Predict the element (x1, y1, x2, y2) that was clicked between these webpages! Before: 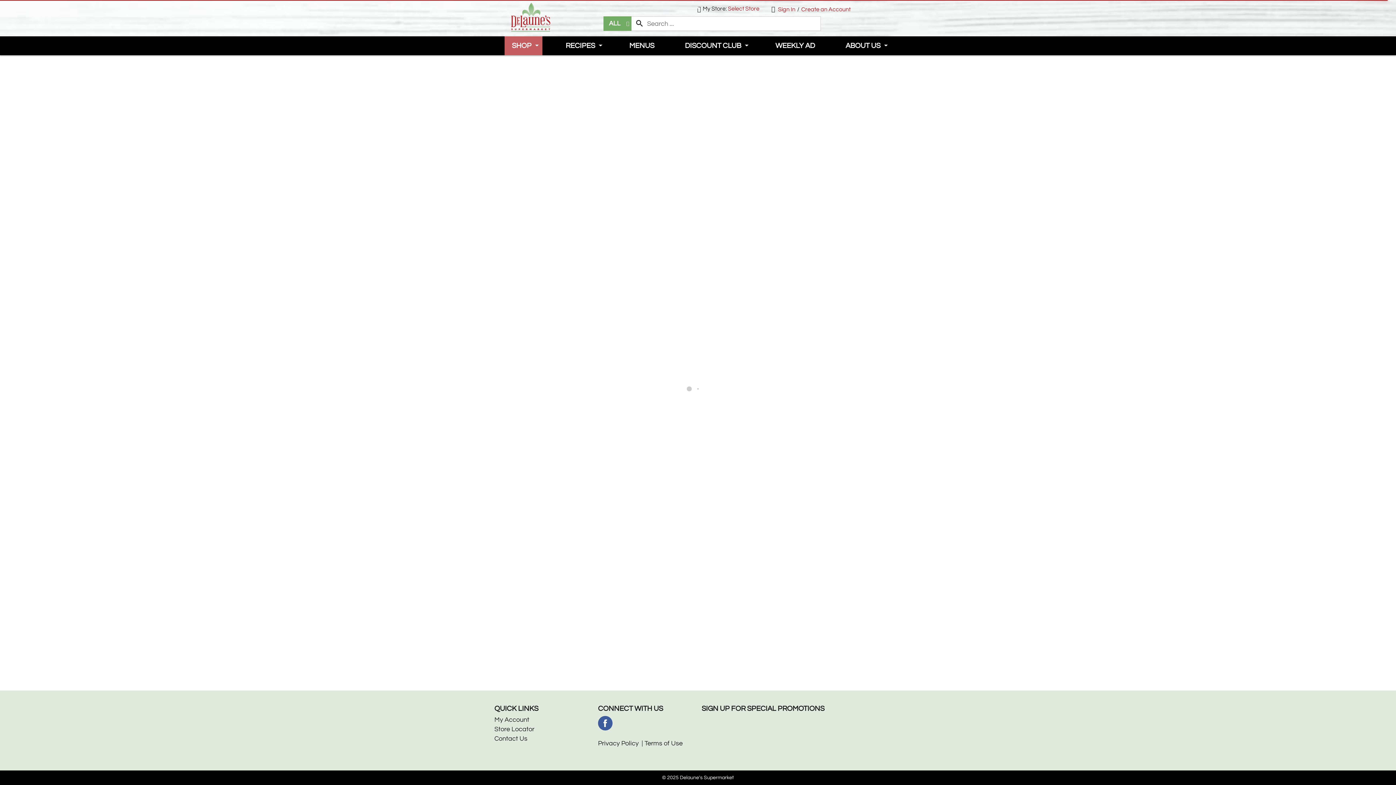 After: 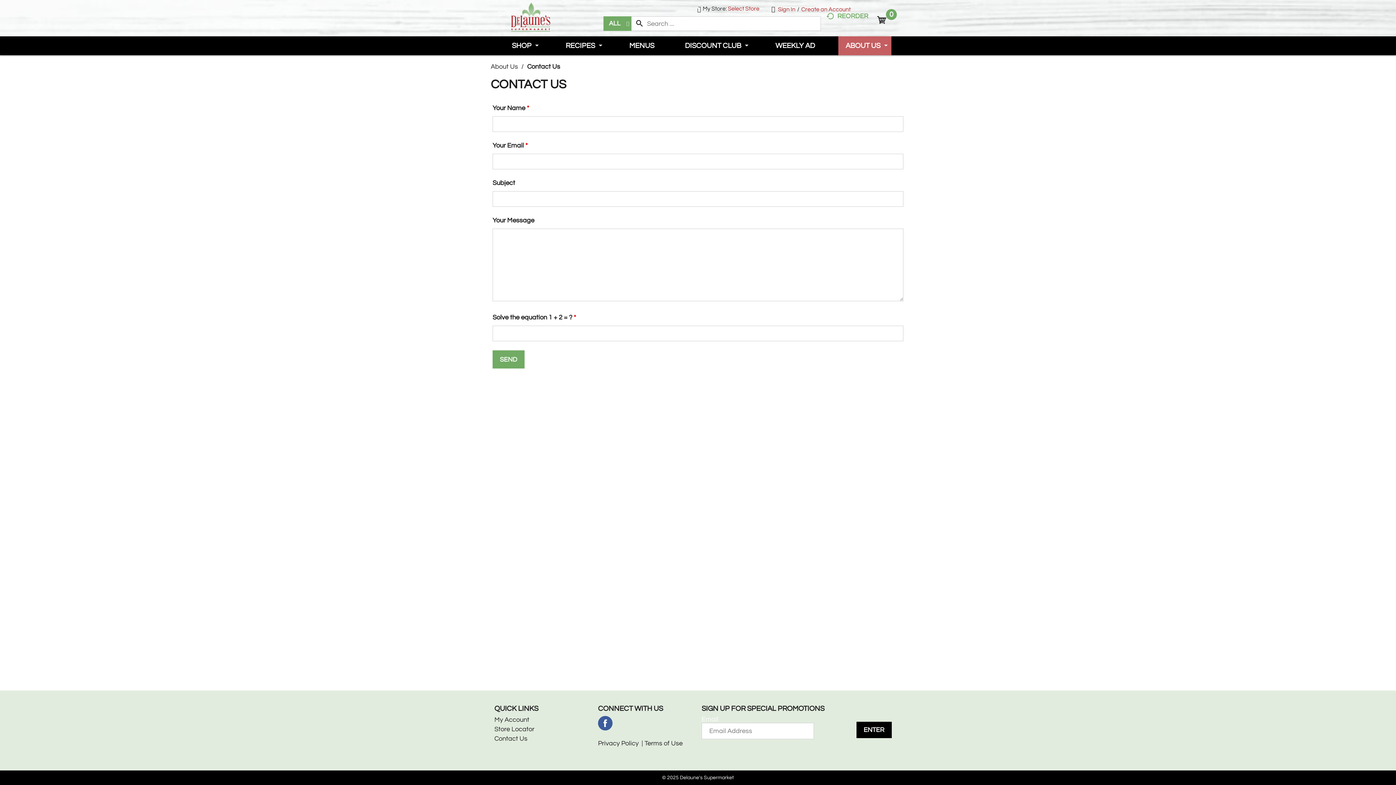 Action: label: Contact Us bbox: (494, 735, 590, 742)